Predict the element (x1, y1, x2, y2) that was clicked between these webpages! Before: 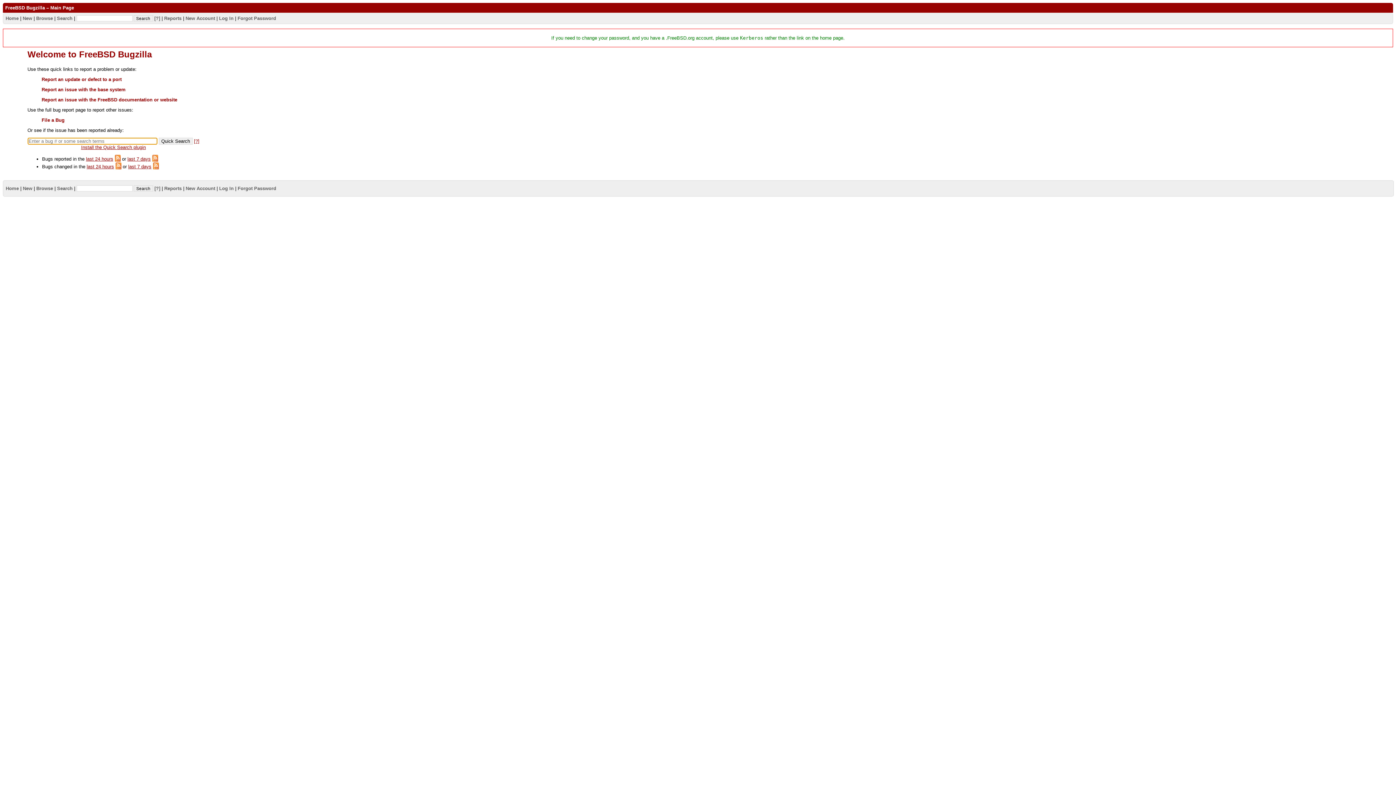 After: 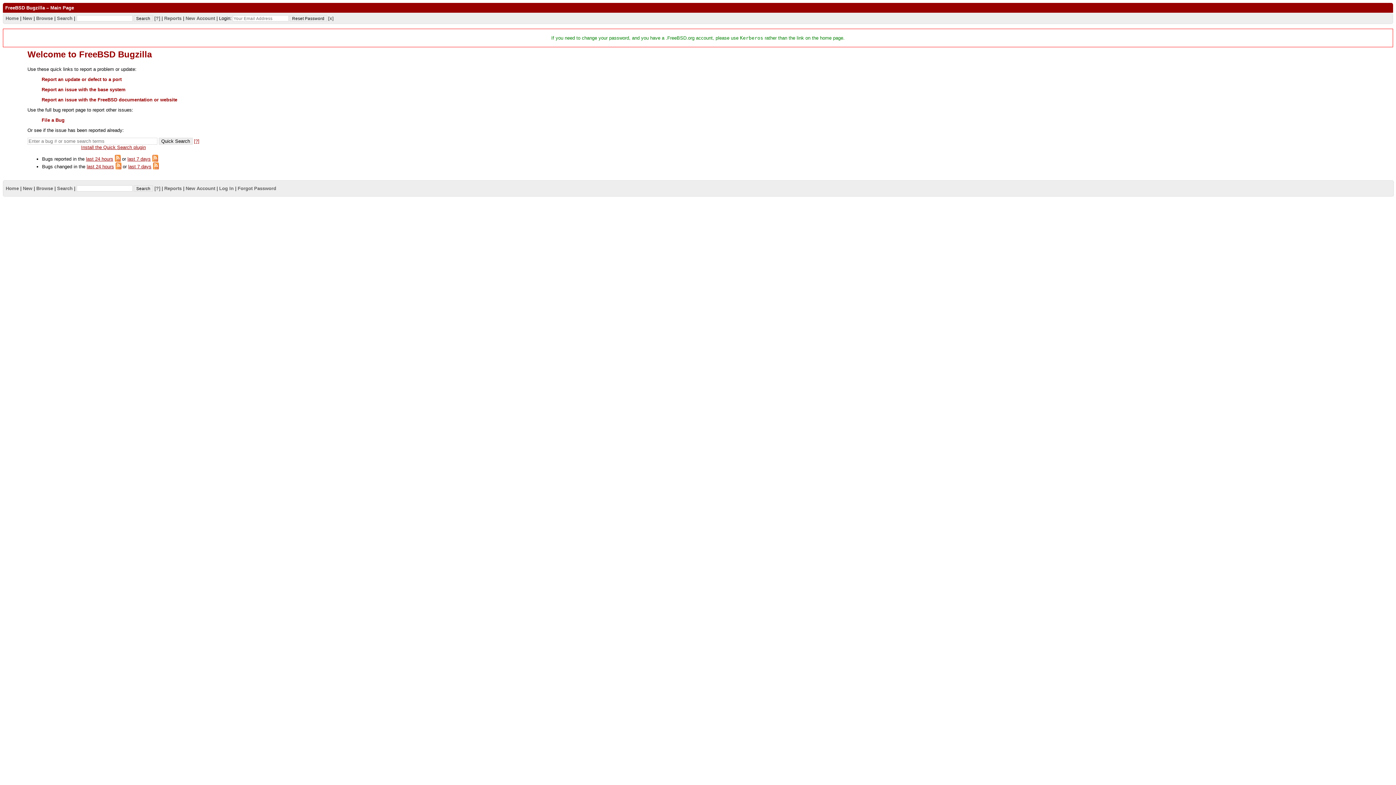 Action: label: Forgot Password bbox: (237, 15, 276, 20)